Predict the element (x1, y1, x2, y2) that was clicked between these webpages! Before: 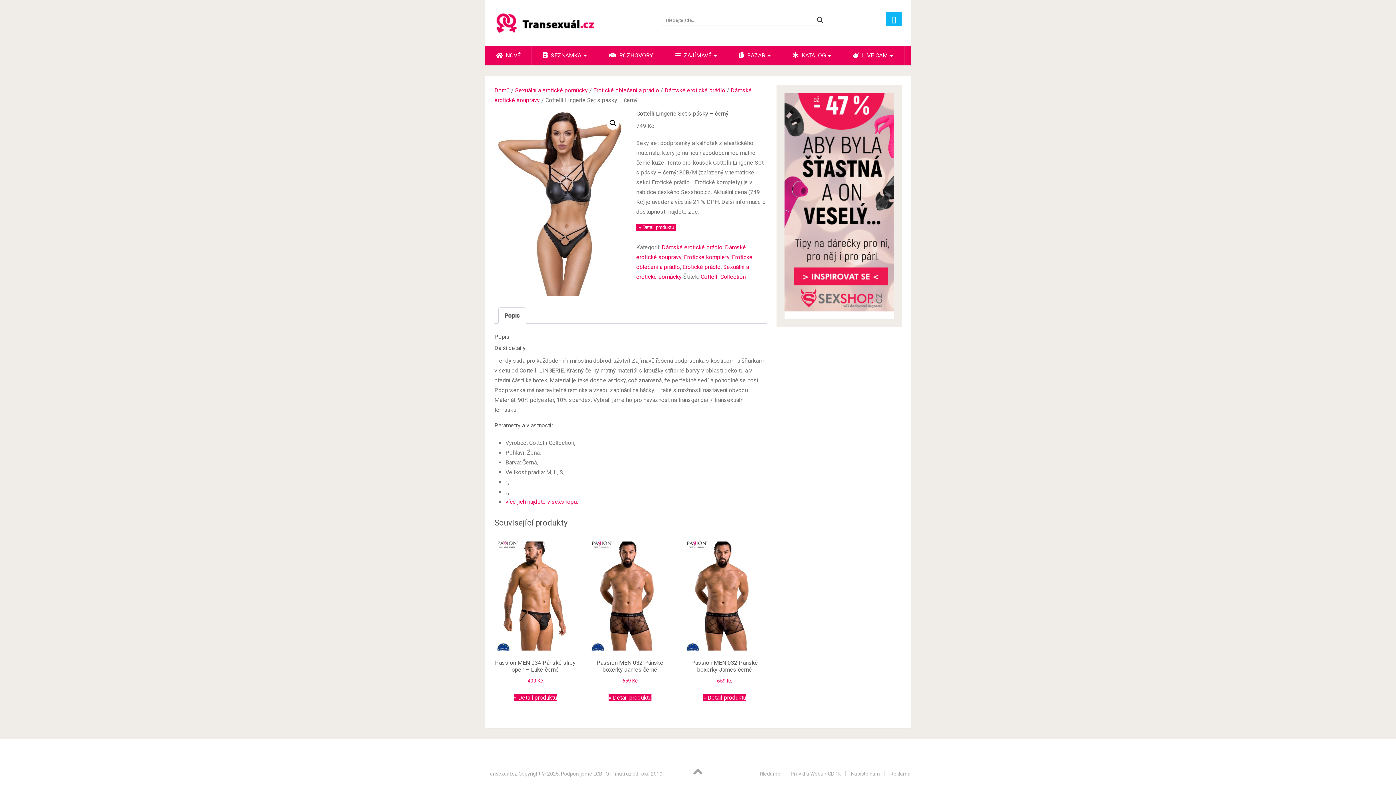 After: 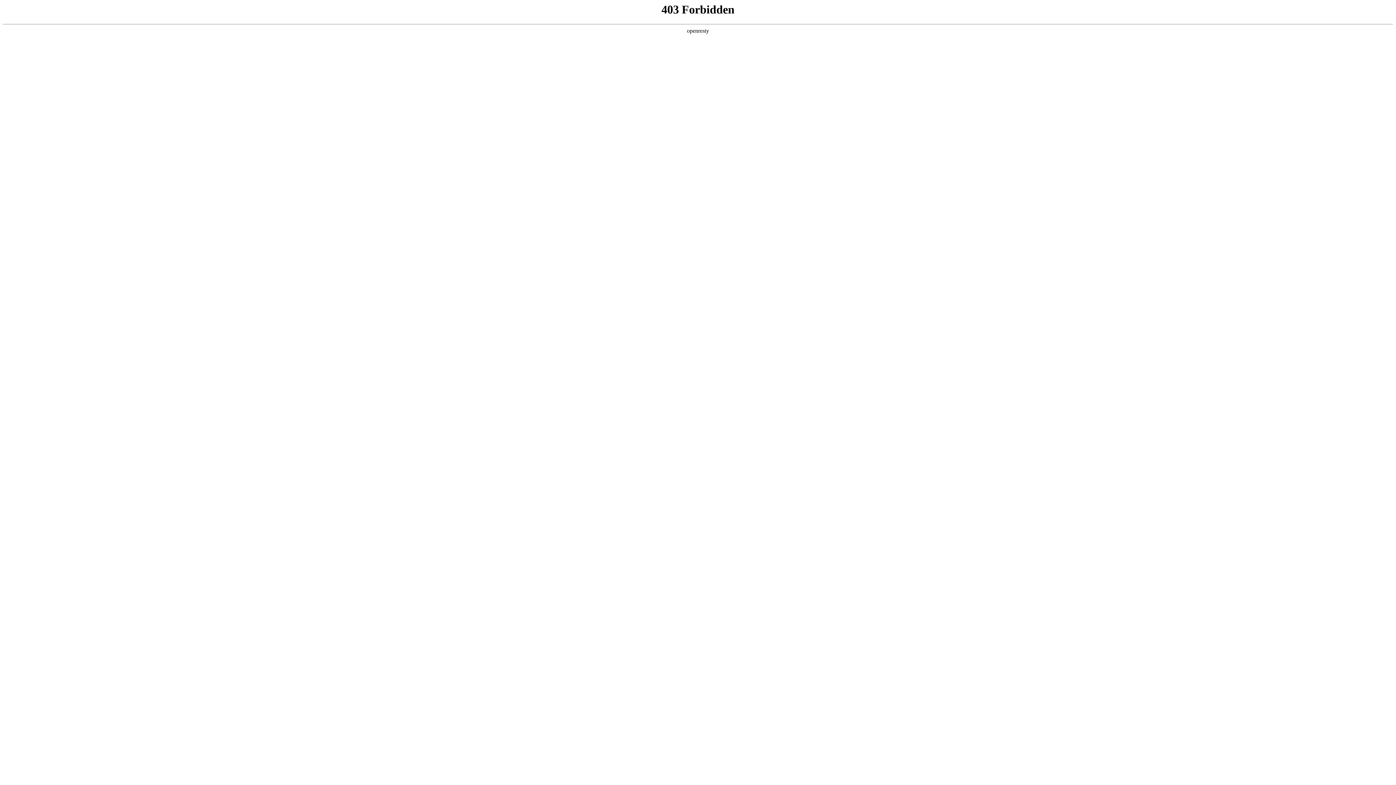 Action: label: » Detail produktu bbox: (636, 224, 676, 230)